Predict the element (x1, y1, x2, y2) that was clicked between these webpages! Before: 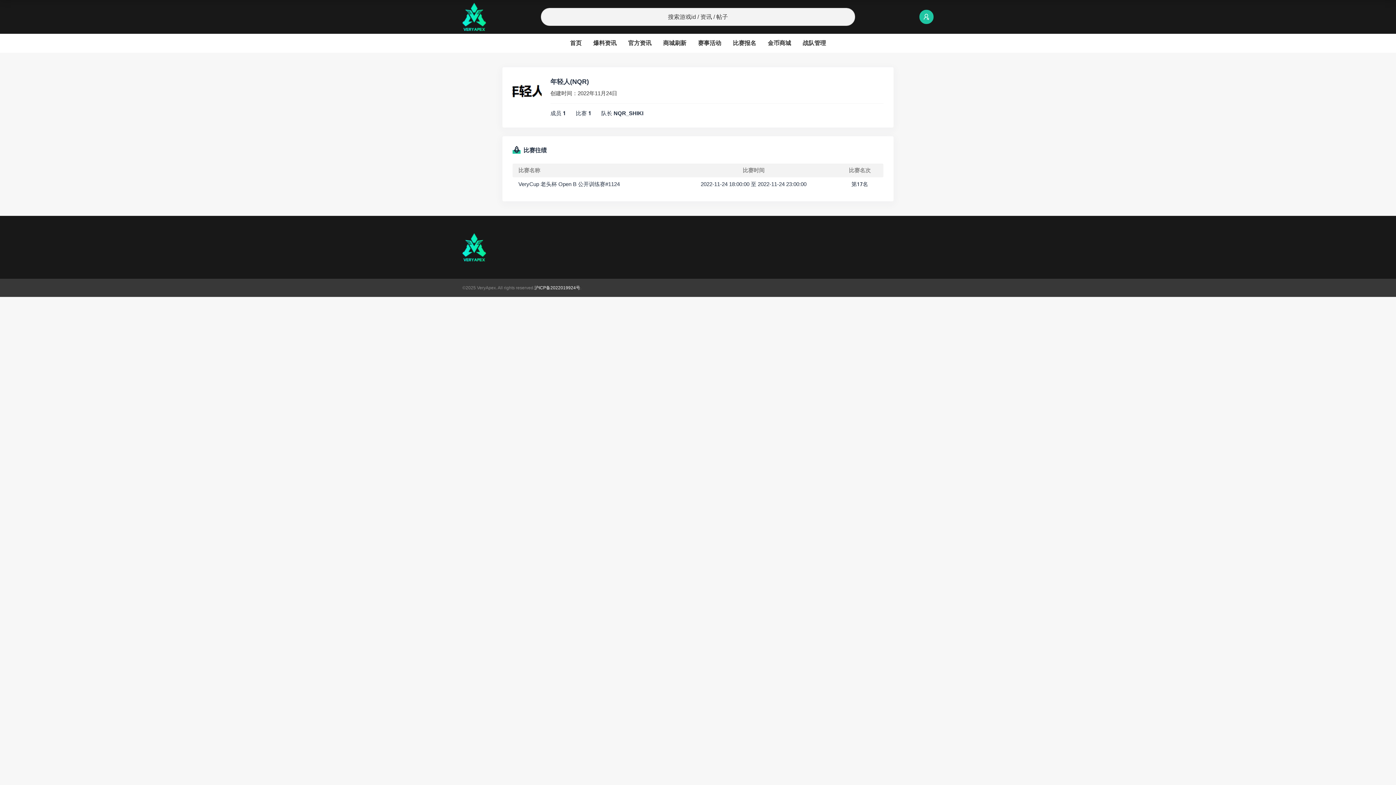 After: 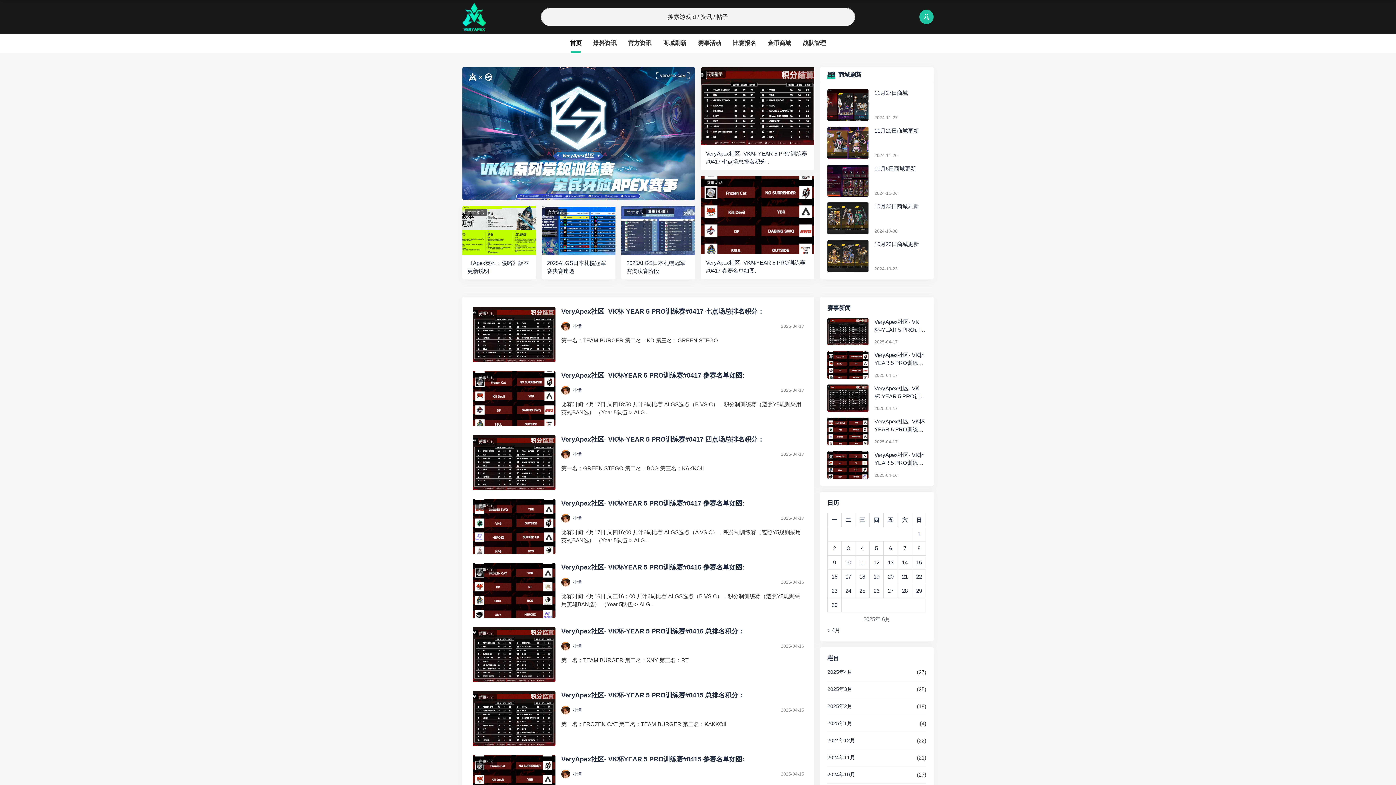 Action: bbox: (462, 2, 541, 30)